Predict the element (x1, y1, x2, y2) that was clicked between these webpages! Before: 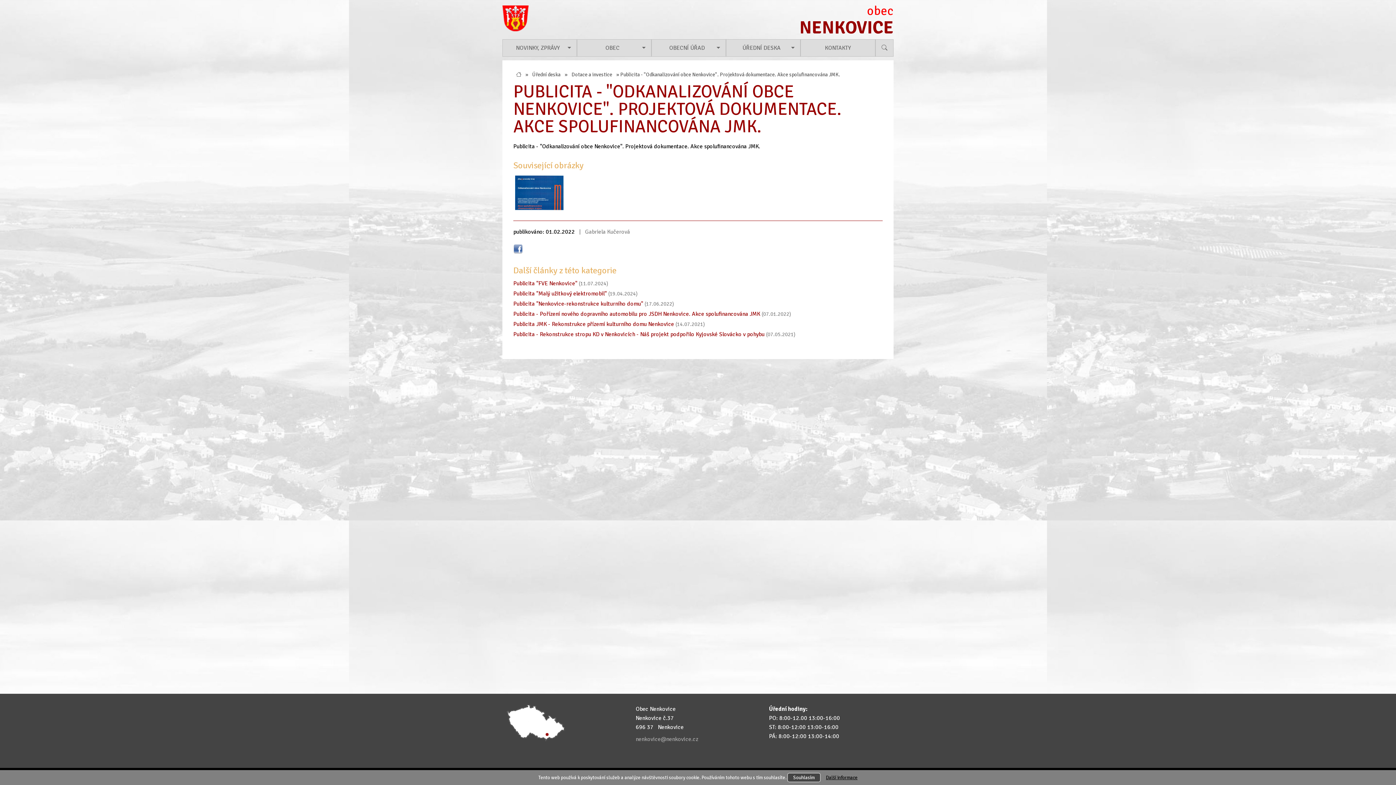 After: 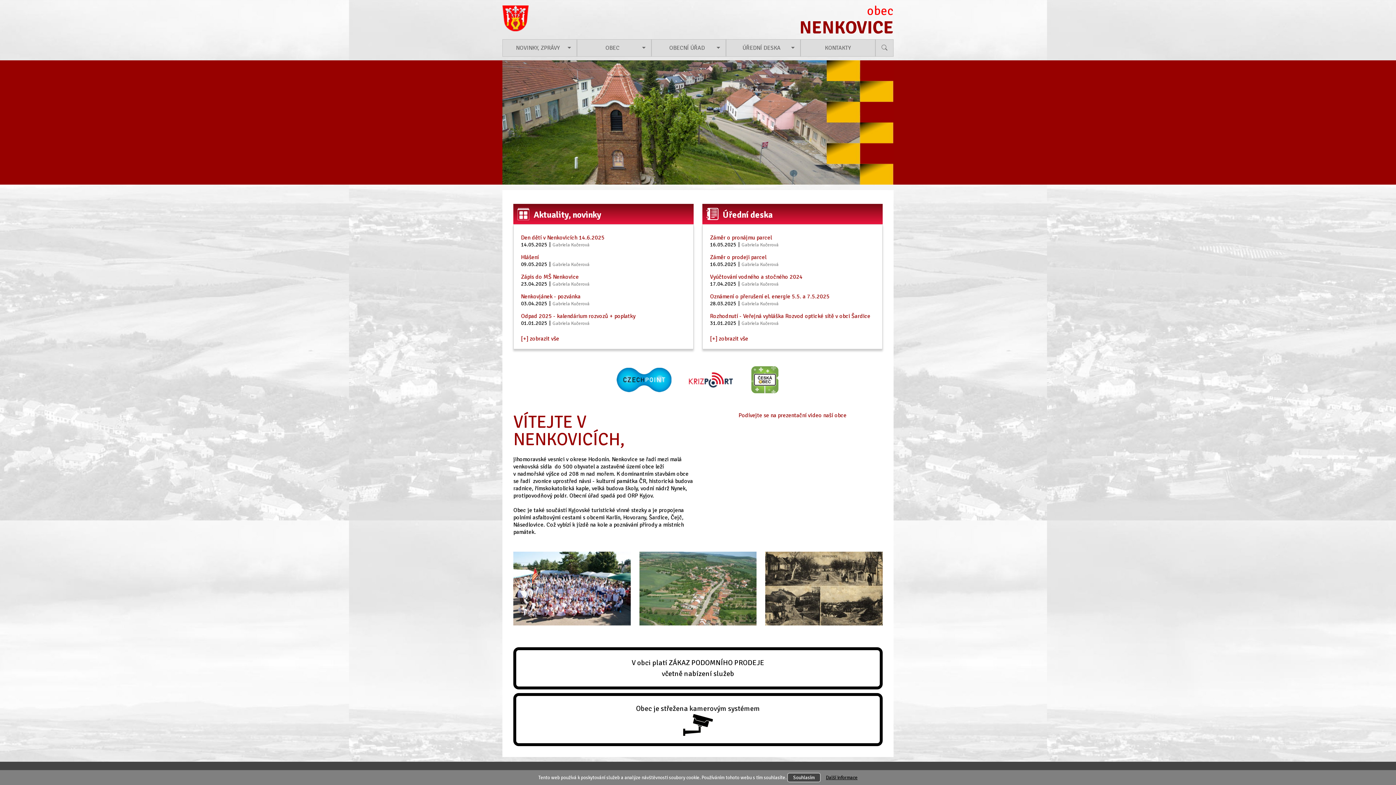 Action: bbox: (513, 69, 524, 79)